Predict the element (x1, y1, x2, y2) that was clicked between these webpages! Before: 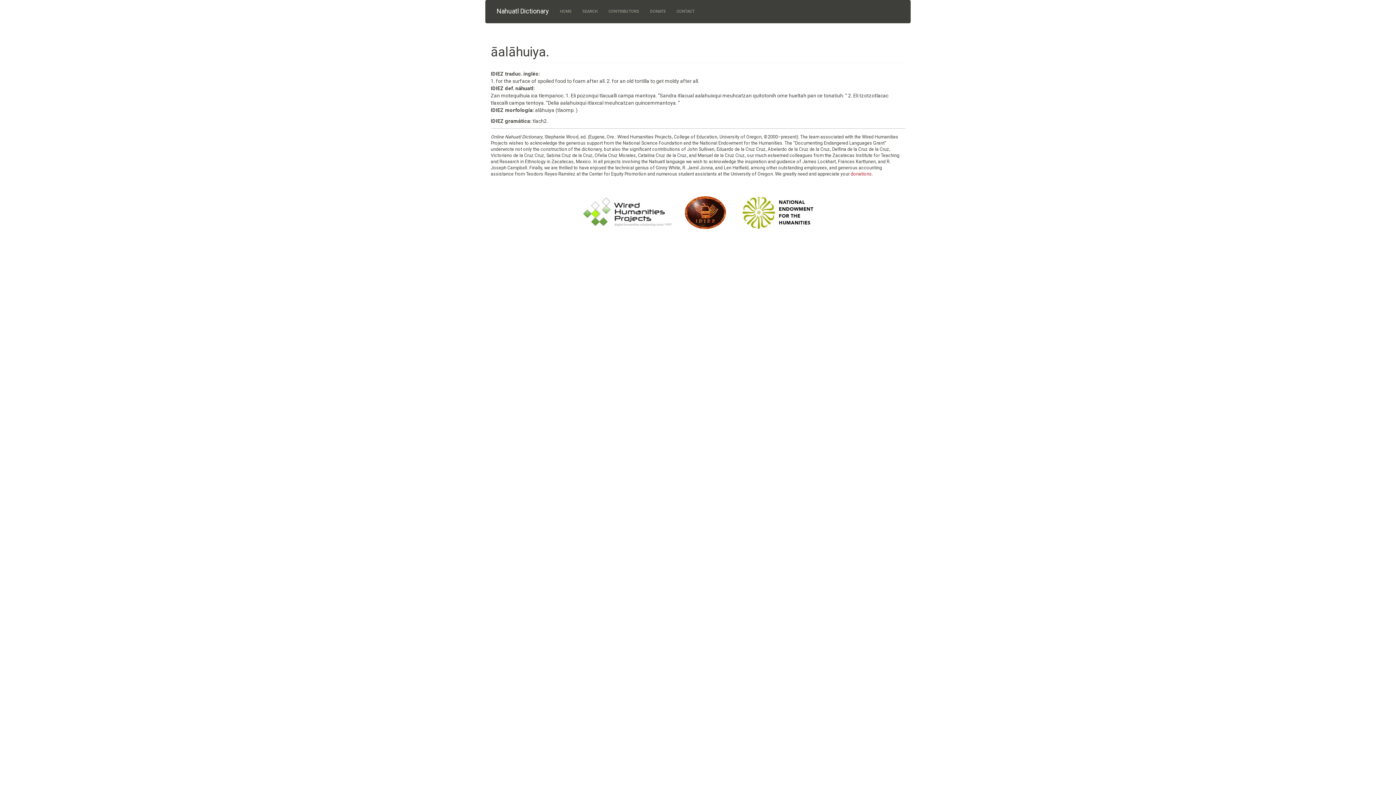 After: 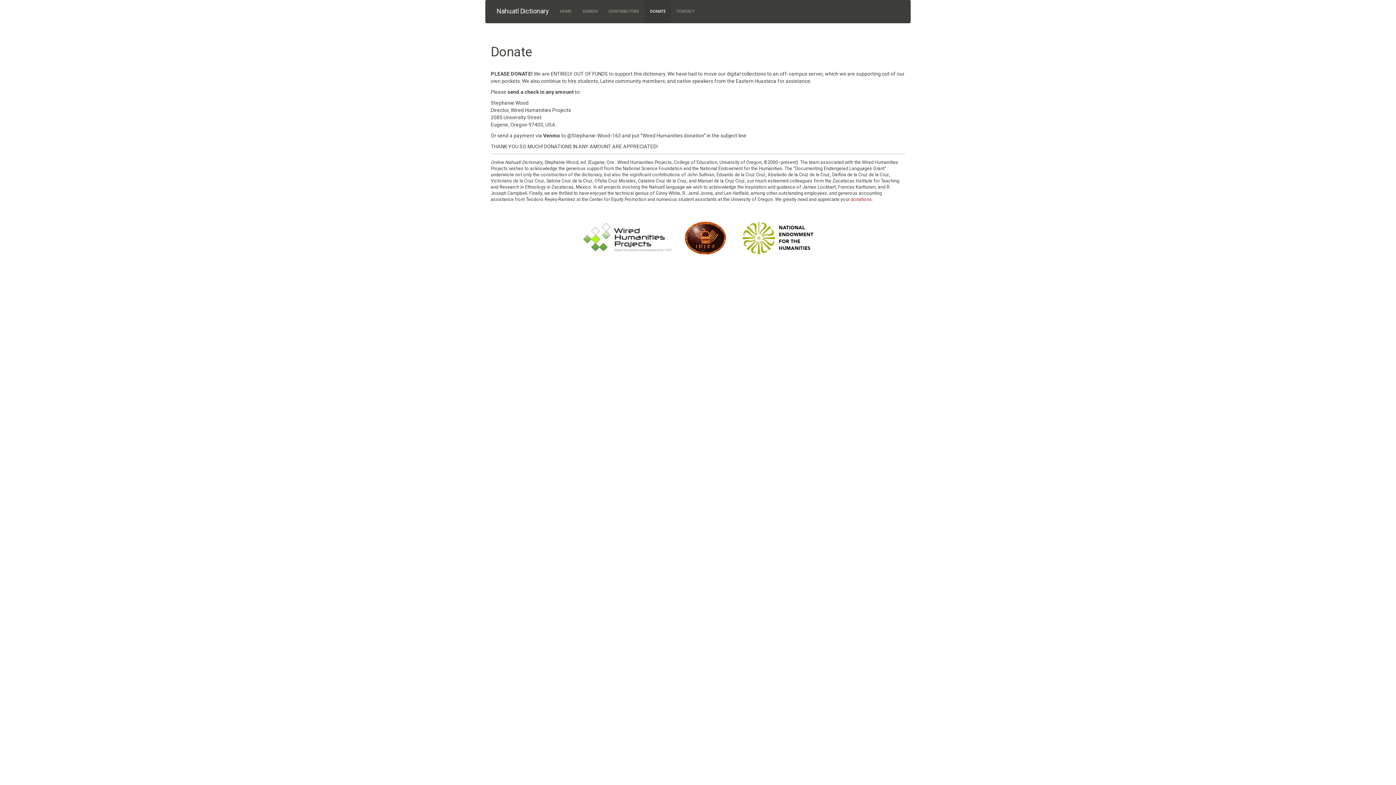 Action: bbox: (644, 0, 671, 22) label: DONATE